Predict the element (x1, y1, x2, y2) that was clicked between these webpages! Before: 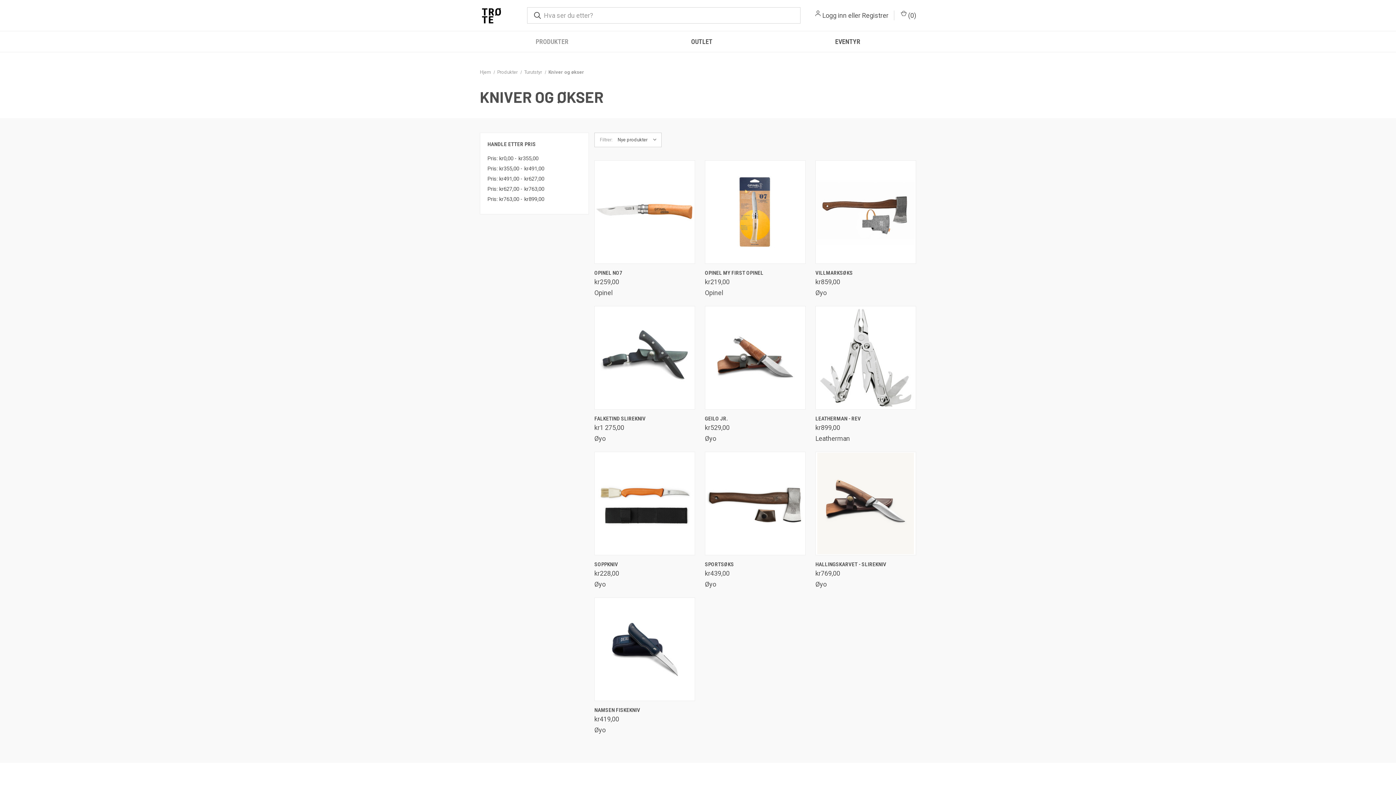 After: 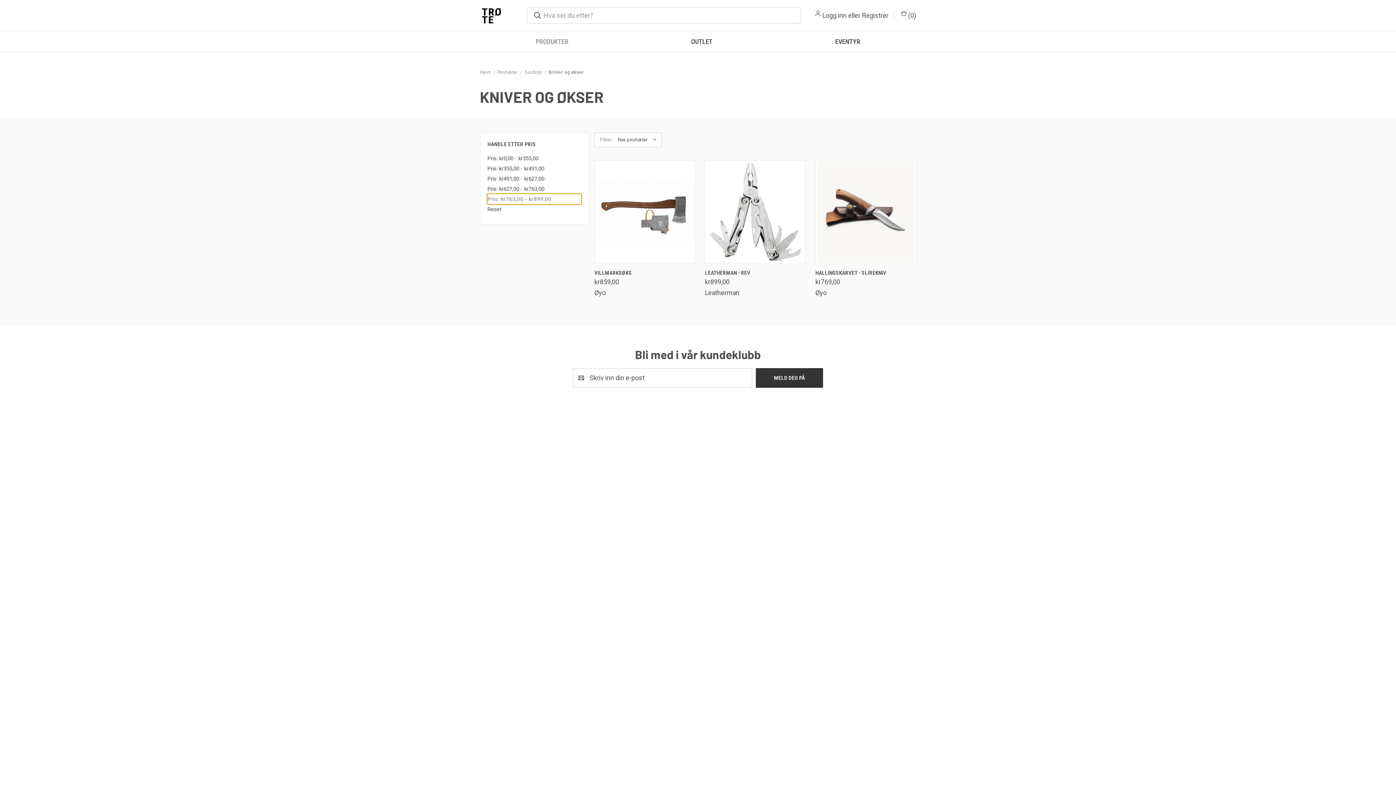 Action: bbox: (487, 194, 581, 204) label: Pris: kr763,00 - kr899,00